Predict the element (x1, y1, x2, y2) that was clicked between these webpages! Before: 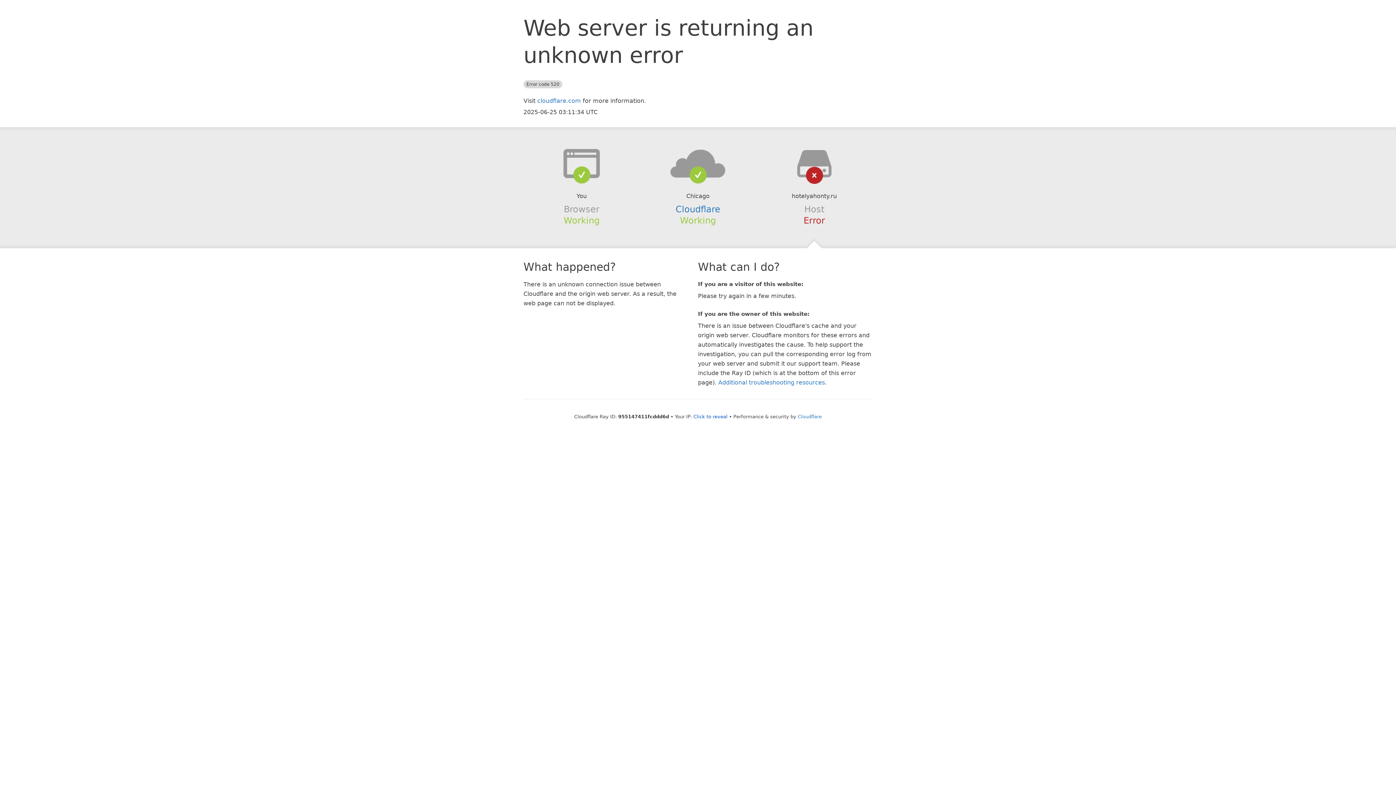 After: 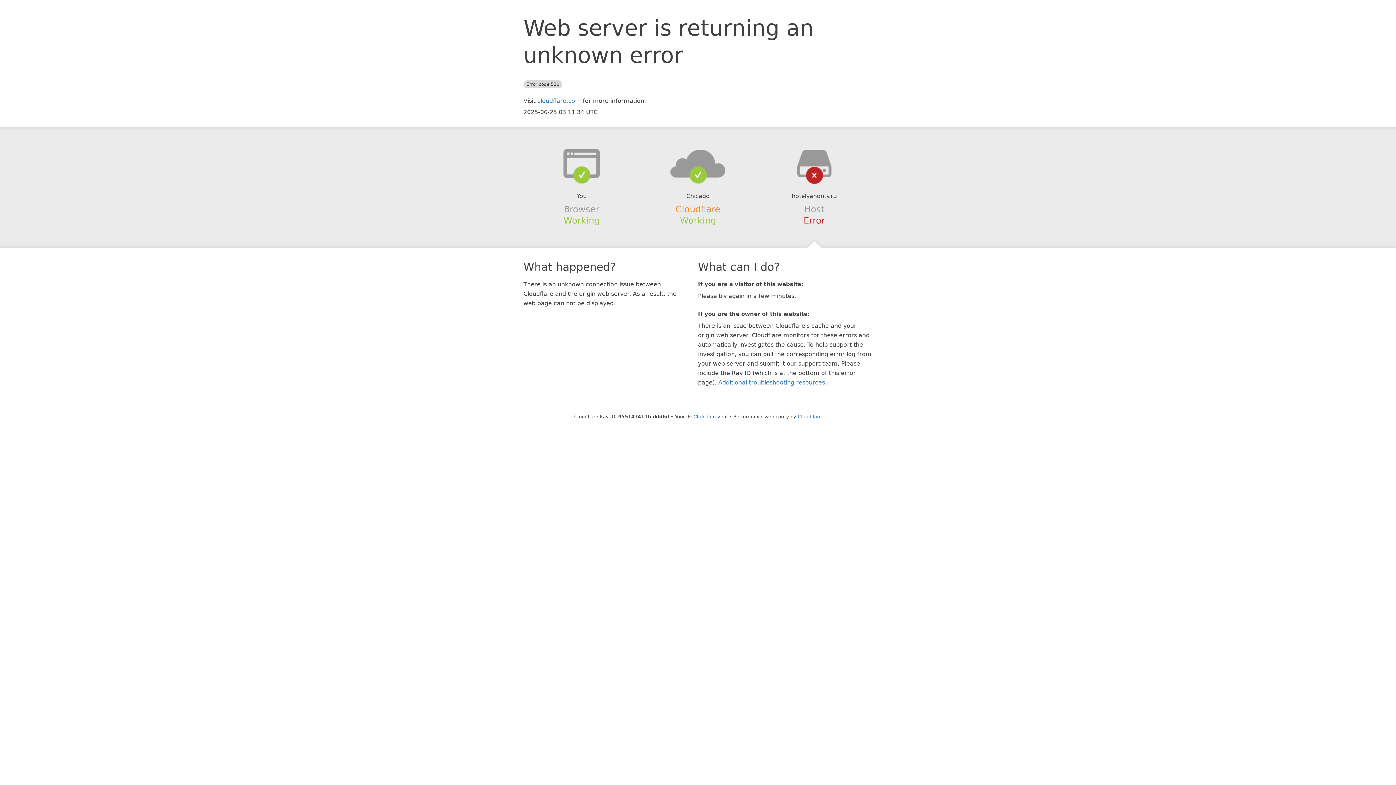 Action: bbox: (675, 204, 720, 214) label: Cloudflare